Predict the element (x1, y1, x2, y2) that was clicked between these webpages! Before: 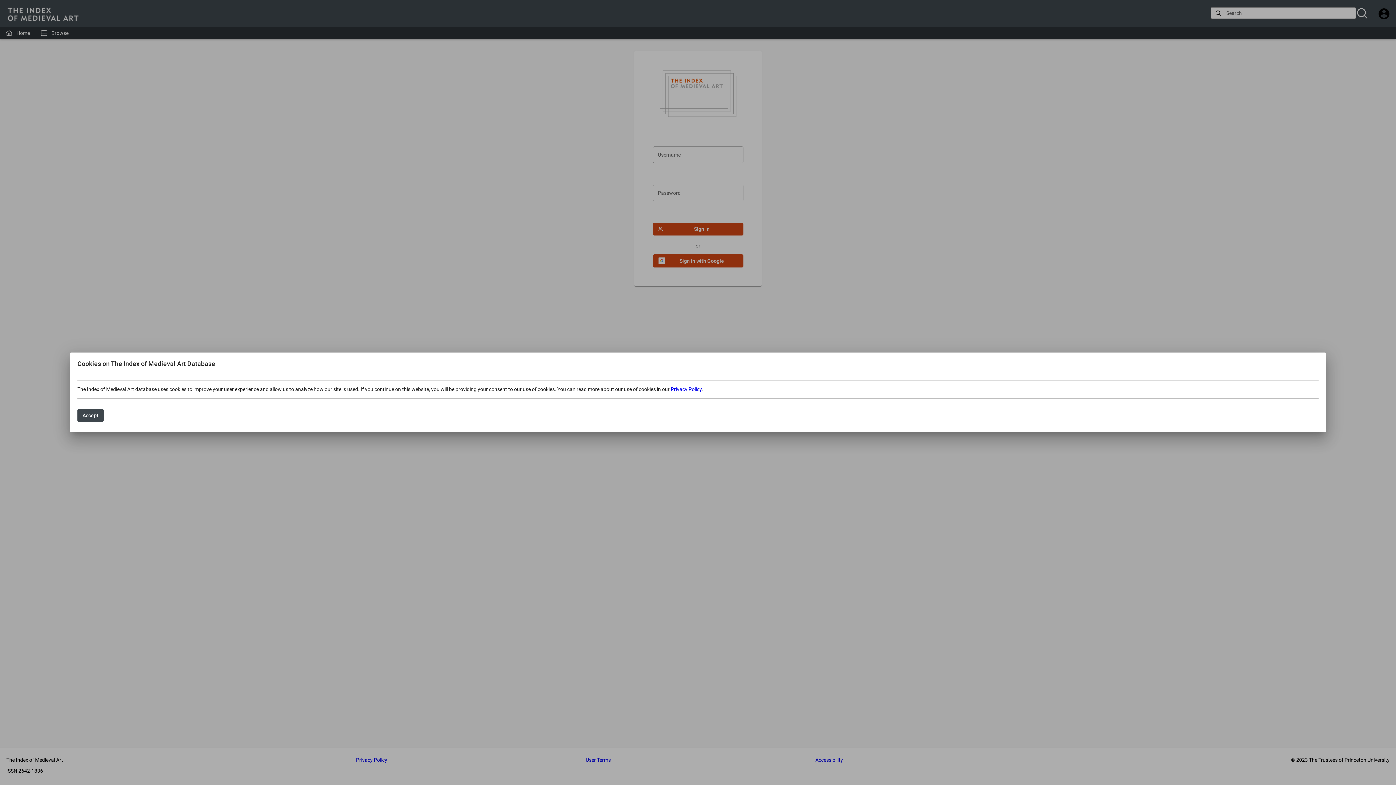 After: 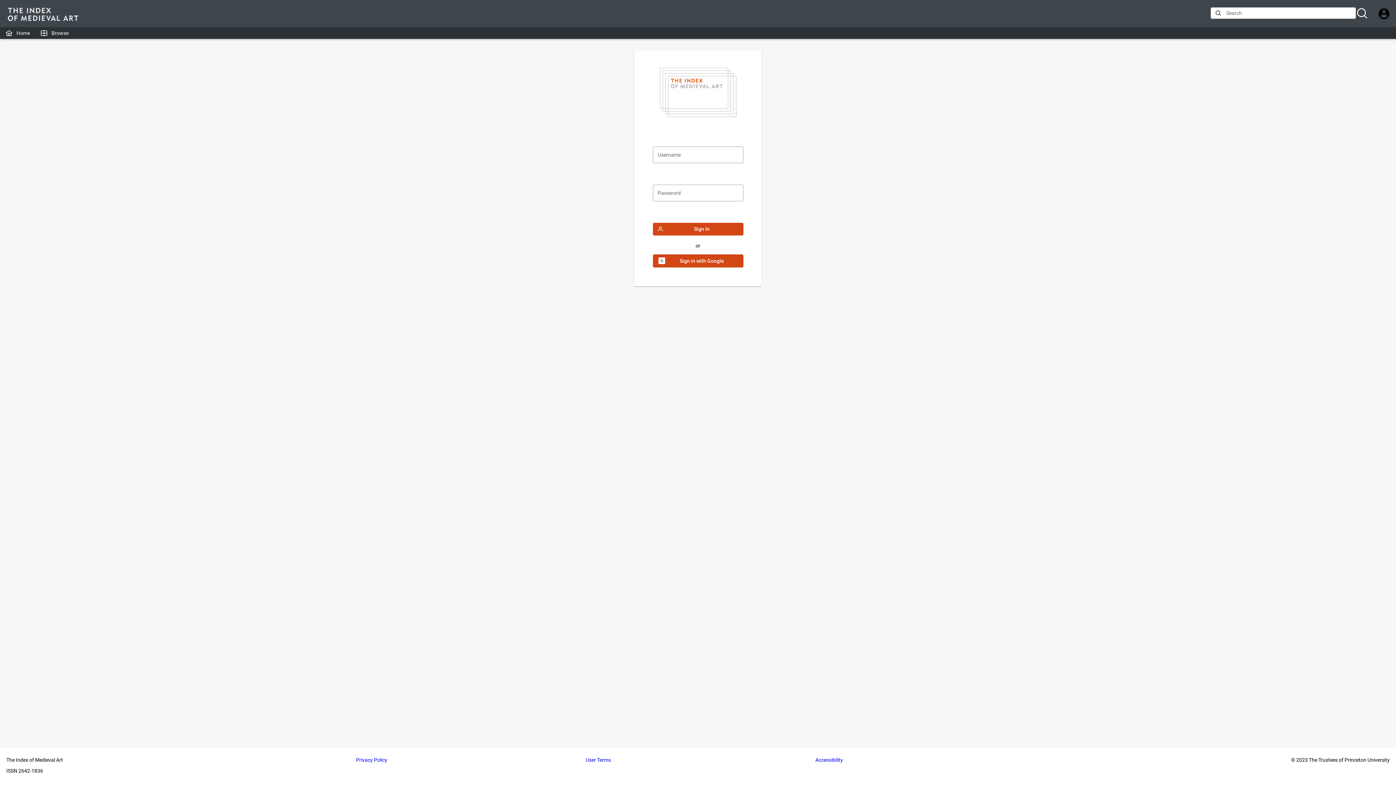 Action: bbox: (77, 409, 103, 422) label: Accept